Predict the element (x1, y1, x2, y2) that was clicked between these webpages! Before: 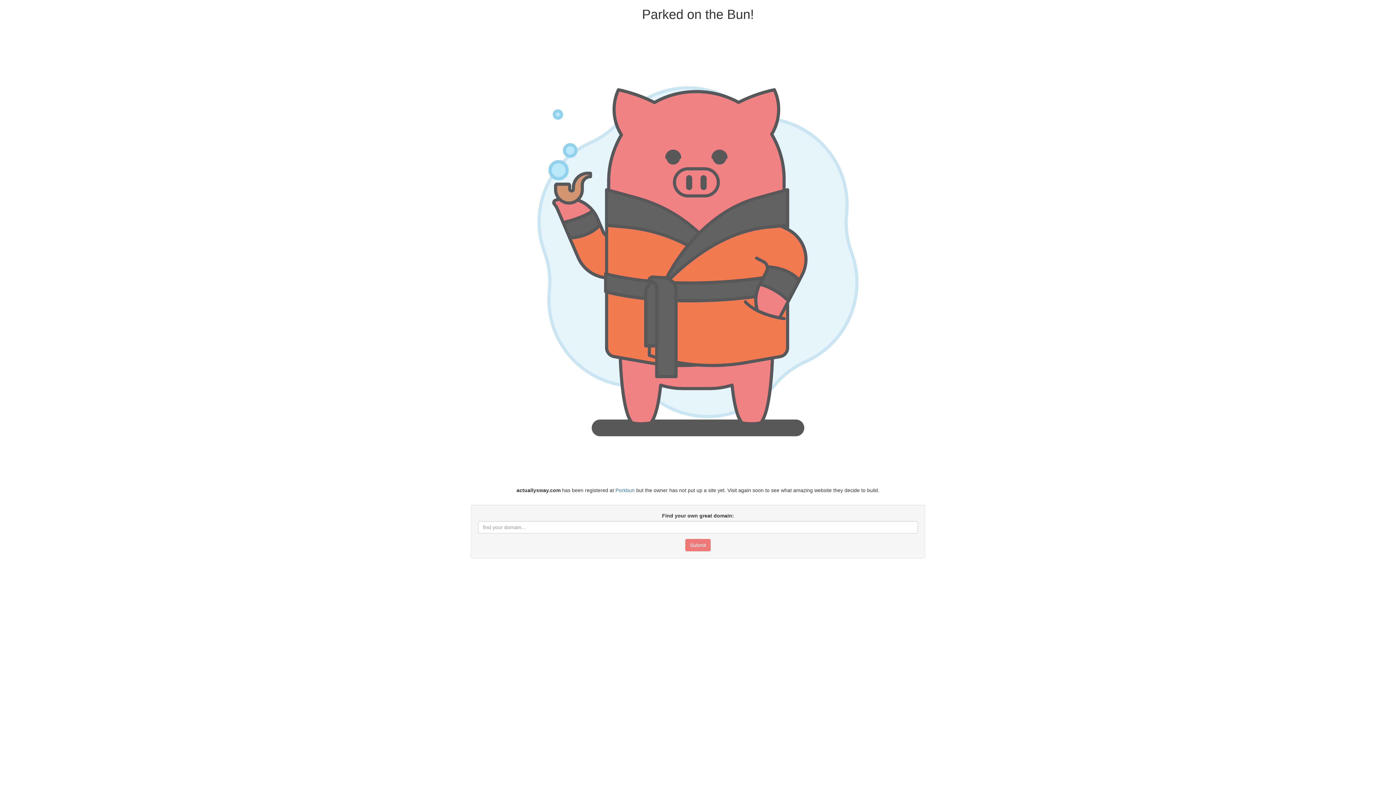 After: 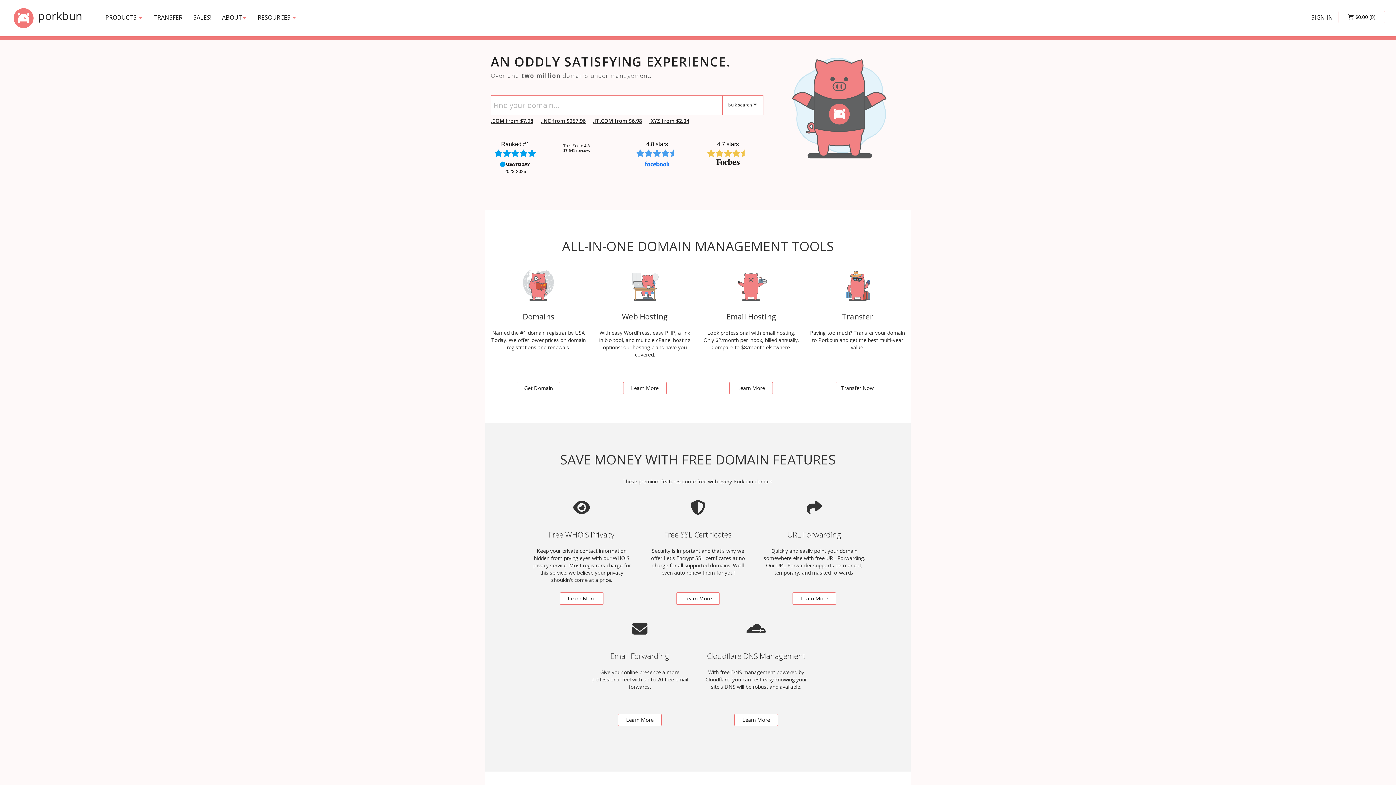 Action: bbox: (615, 487, 634, 493) label: Porkbun